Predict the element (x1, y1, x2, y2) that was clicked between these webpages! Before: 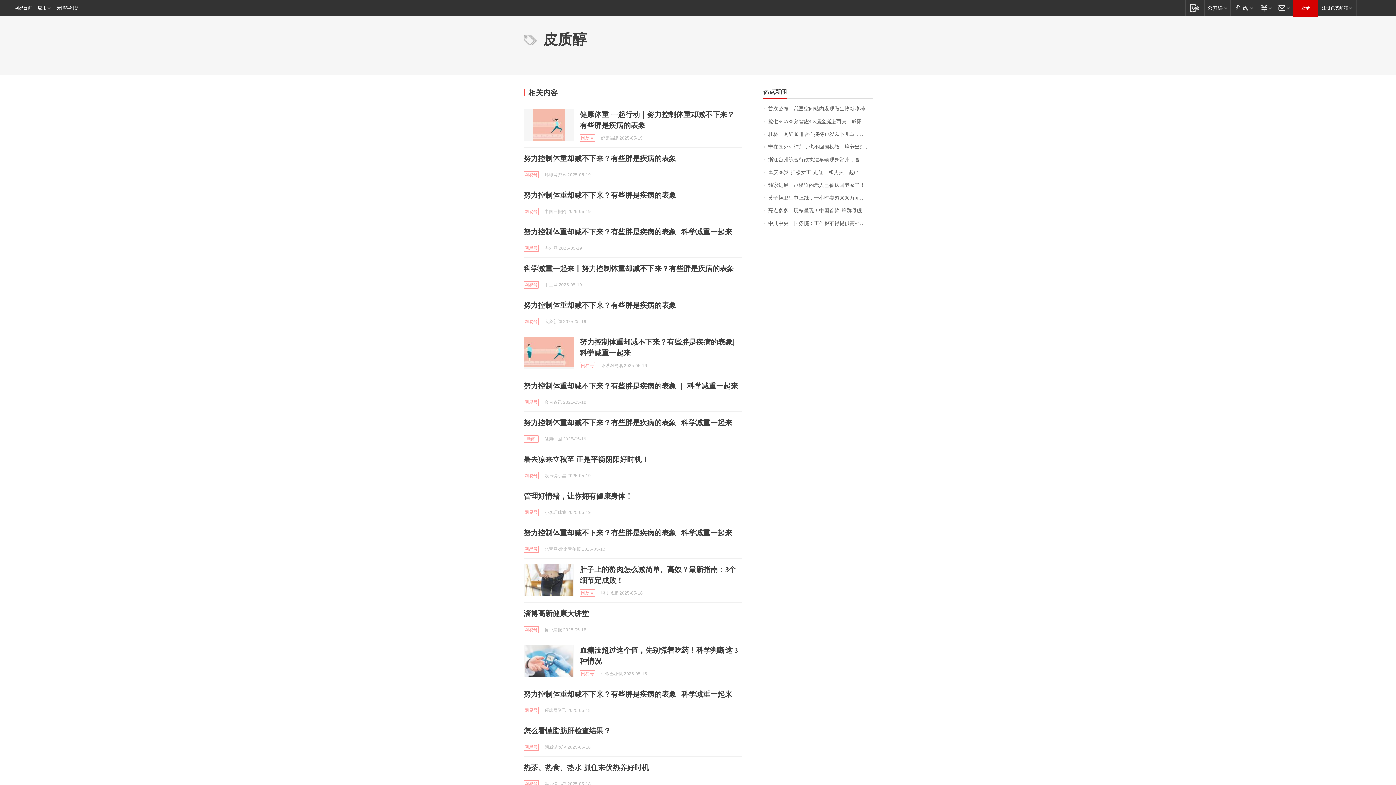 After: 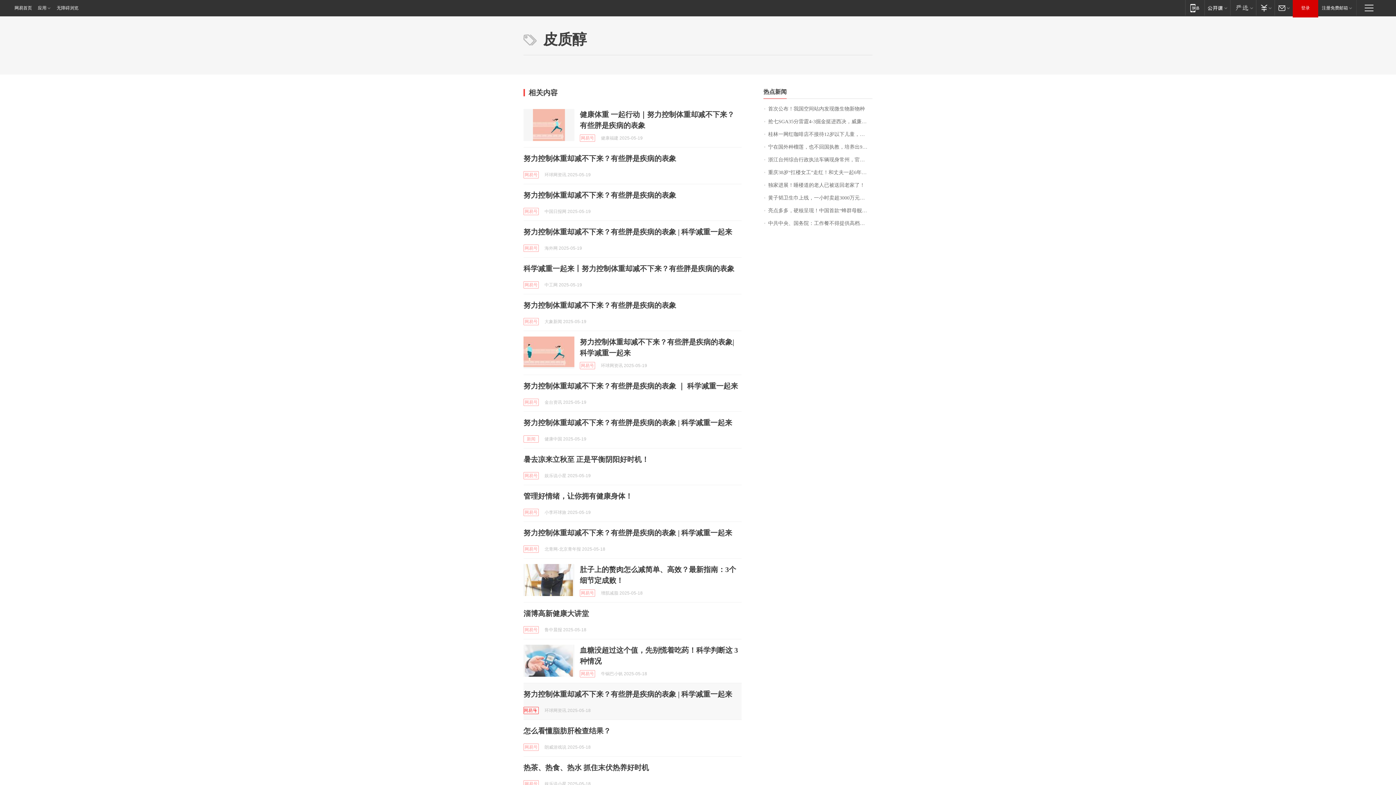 Action: bbox: (523, 707, 538, 714) label: 网易号